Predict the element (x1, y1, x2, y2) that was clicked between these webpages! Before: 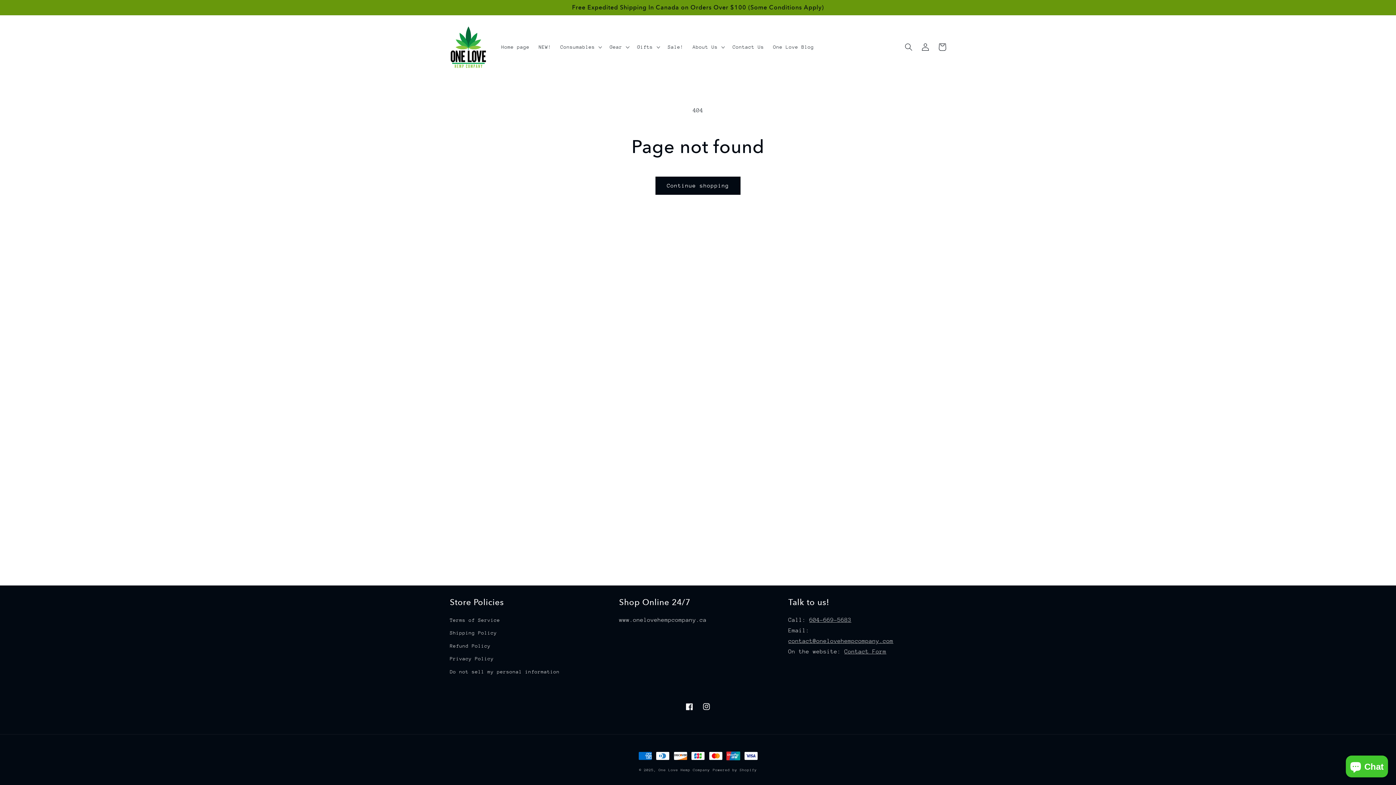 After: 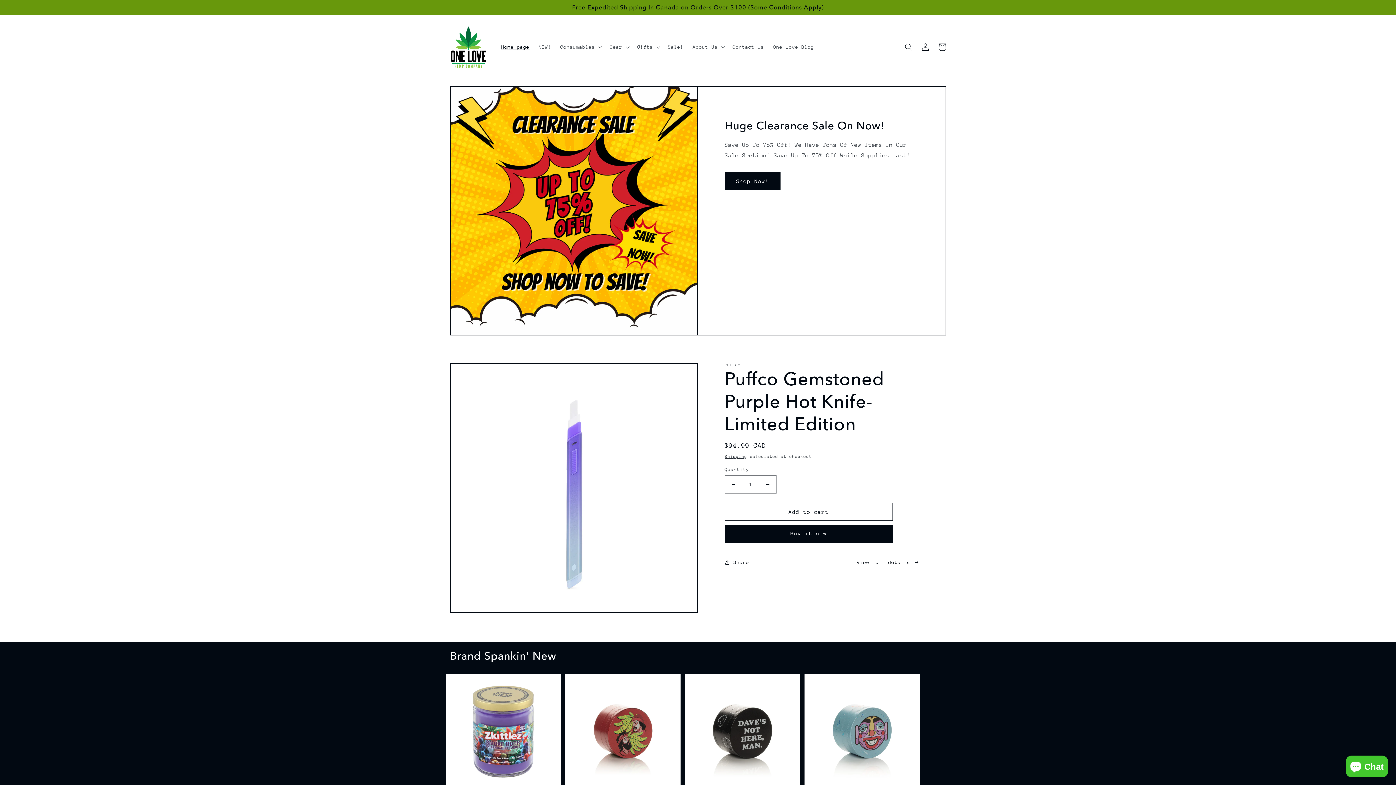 Action: bbox: (447, 22, 489, 71)